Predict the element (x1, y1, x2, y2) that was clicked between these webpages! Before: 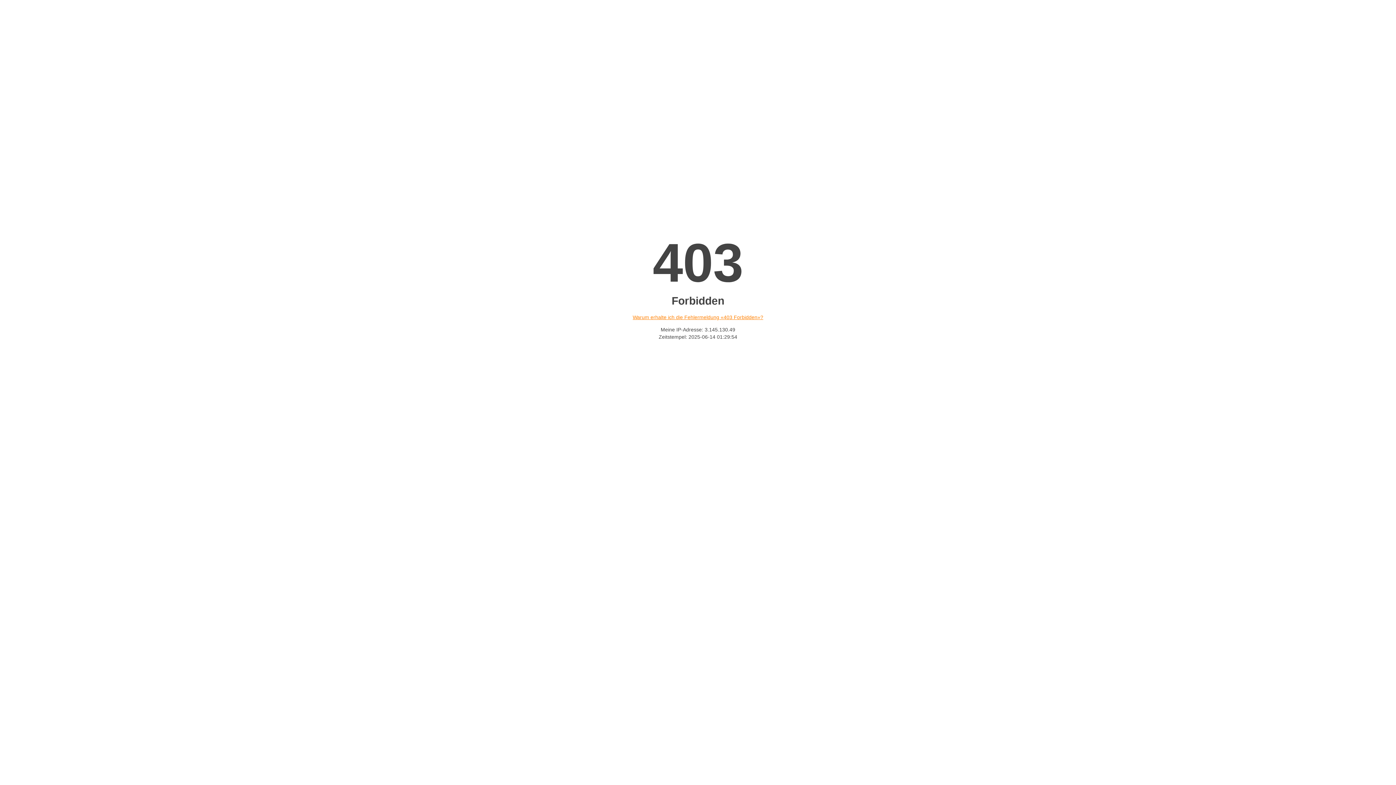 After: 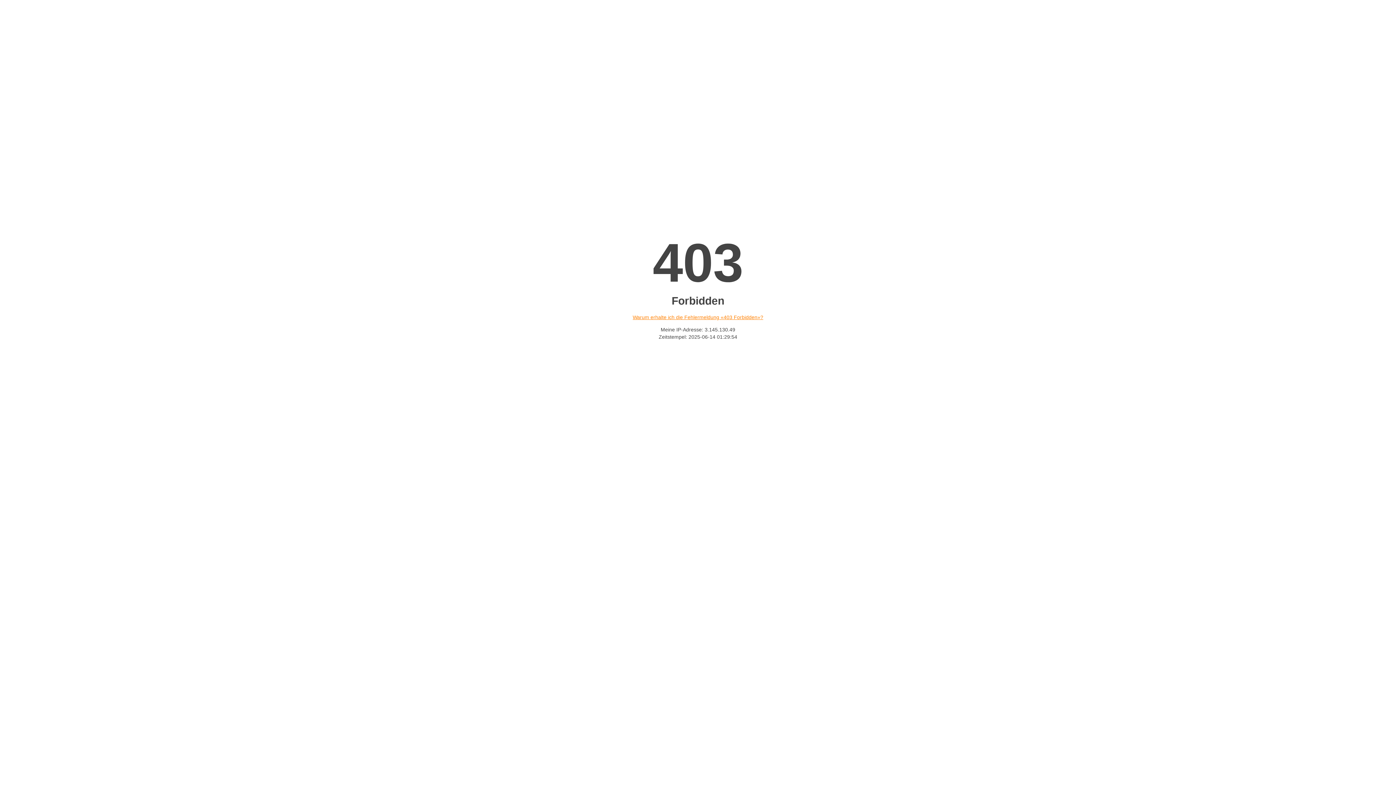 Action: bbox: (632, 314, 763, 320) label: Warum erhalte ich die Fehlermeldung «403 Forbidden»?